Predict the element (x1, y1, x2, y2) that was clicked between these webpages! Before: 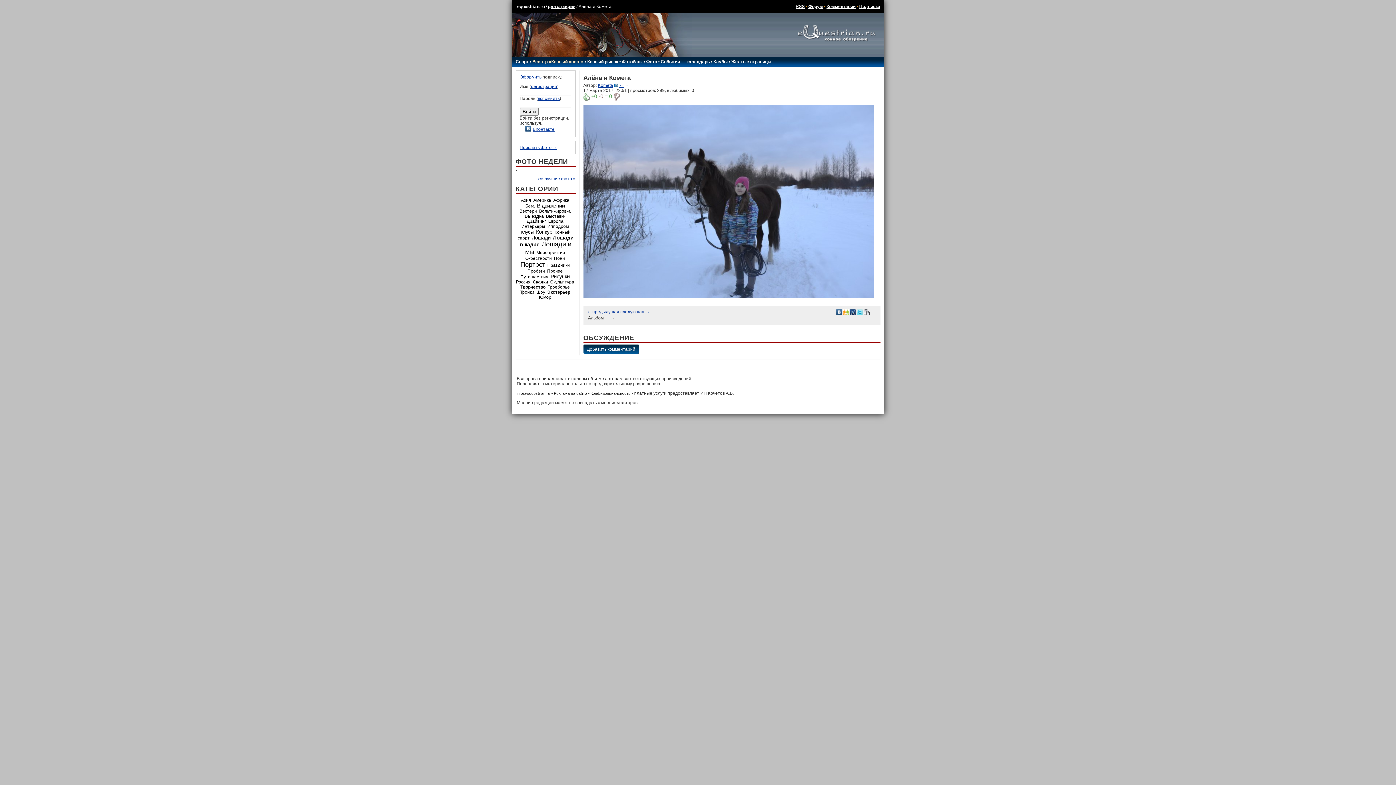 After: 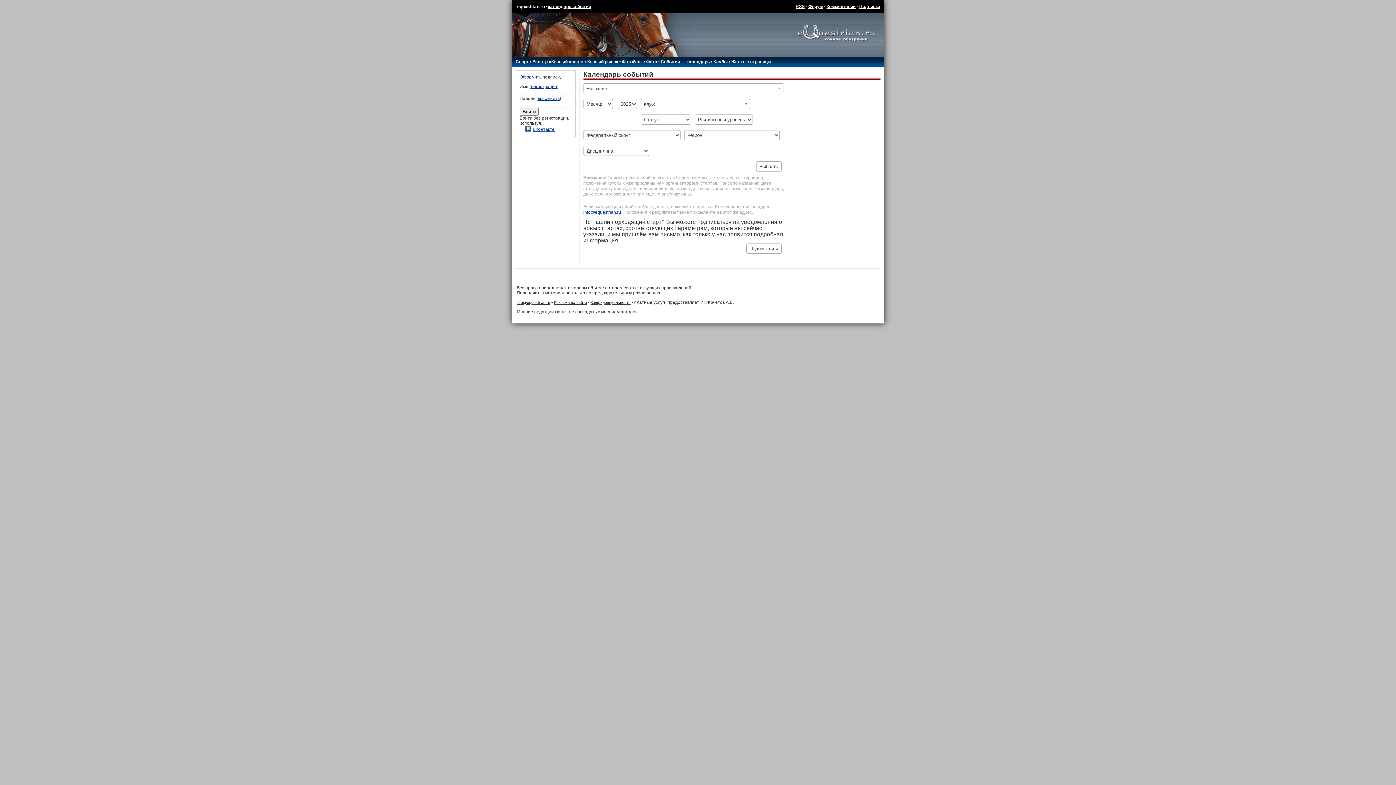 Action: label: События — календарь bbox: (660, 59, 710, 64)